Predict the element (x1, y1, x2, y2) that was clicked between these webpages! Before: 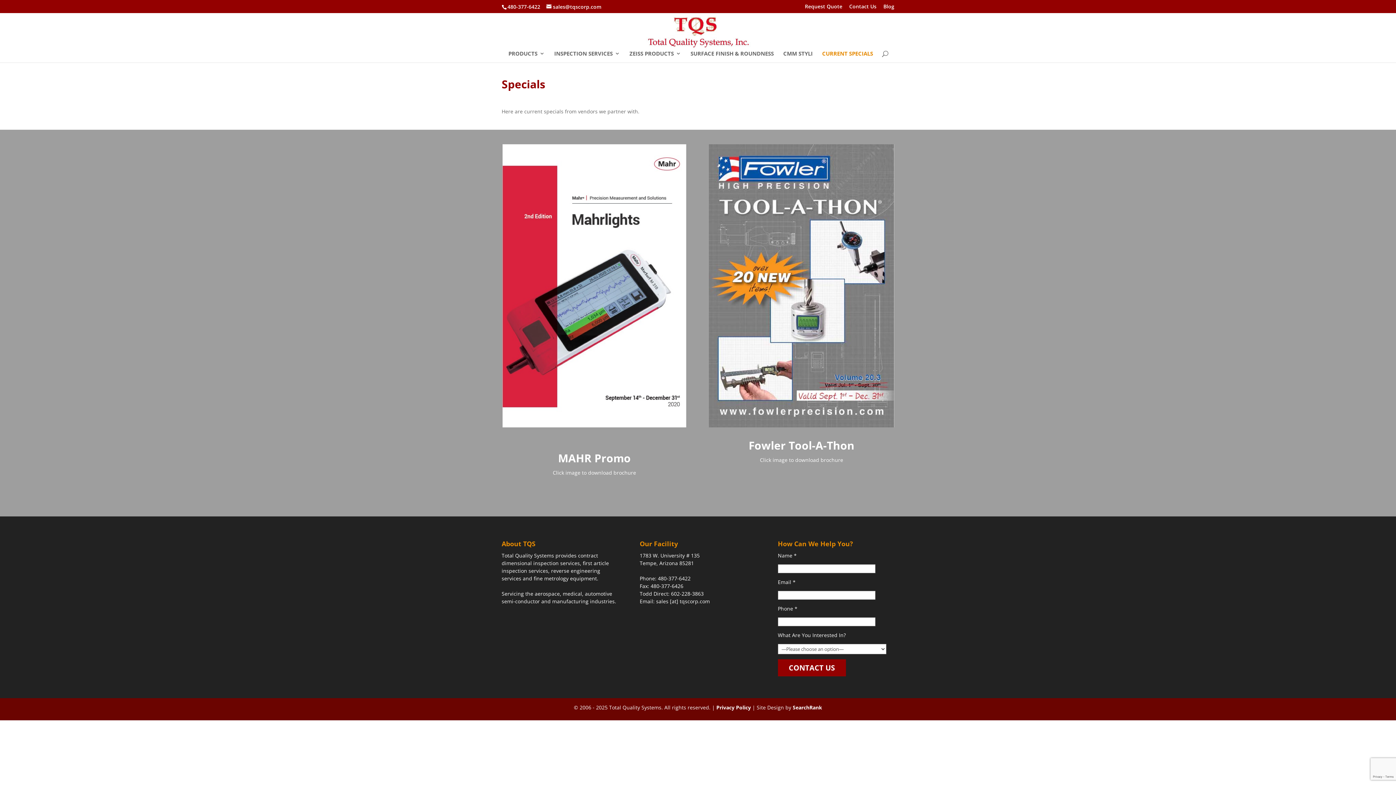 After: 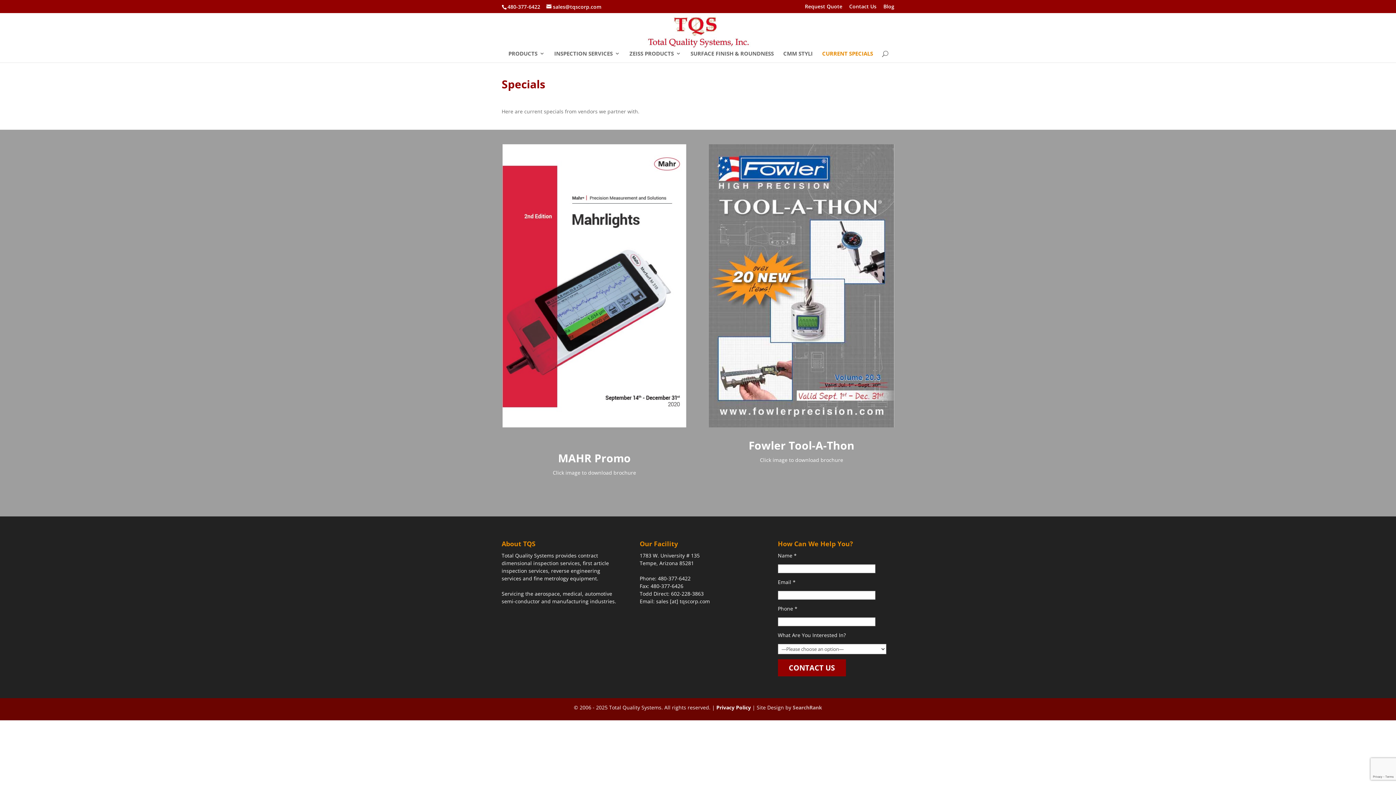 Action: bbox: (792, 704, 822, 711) label: SearchRank